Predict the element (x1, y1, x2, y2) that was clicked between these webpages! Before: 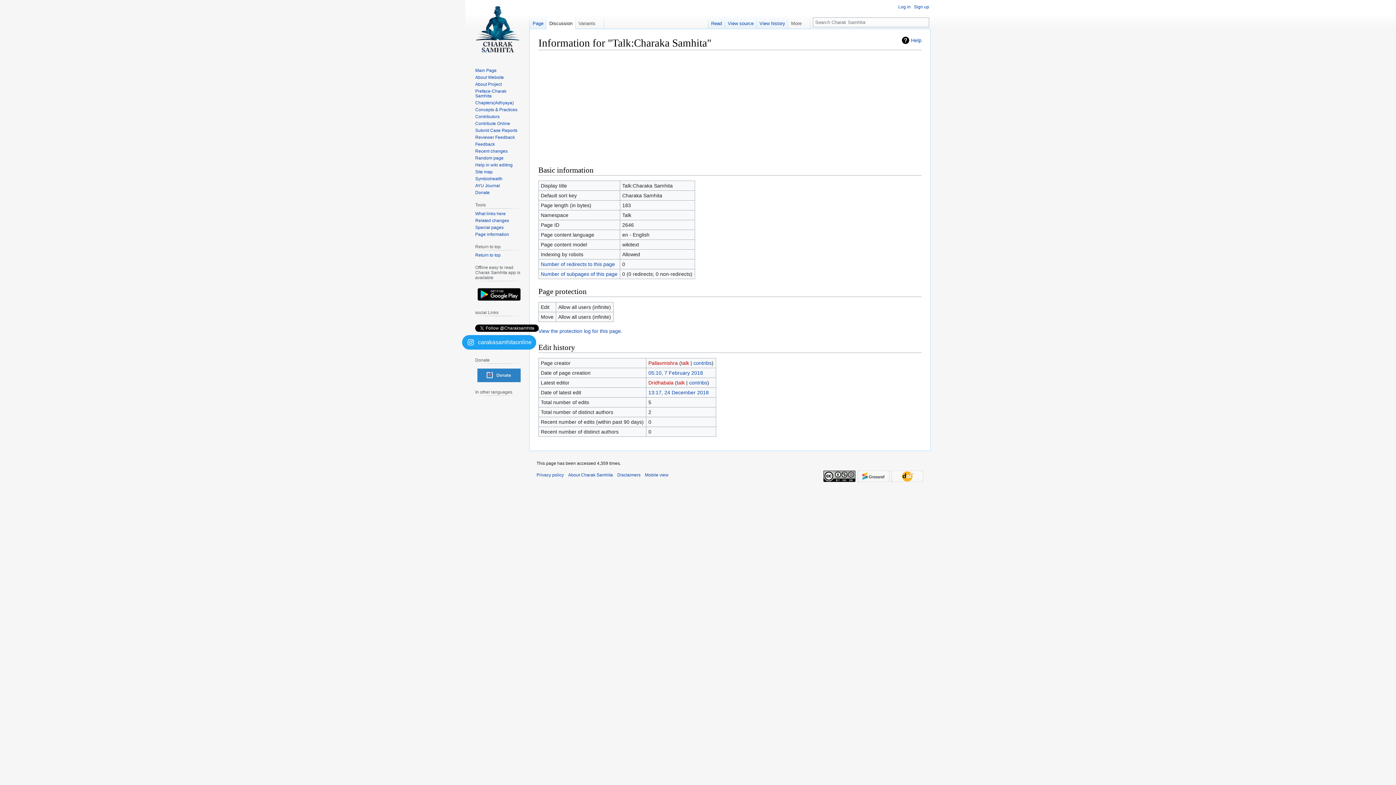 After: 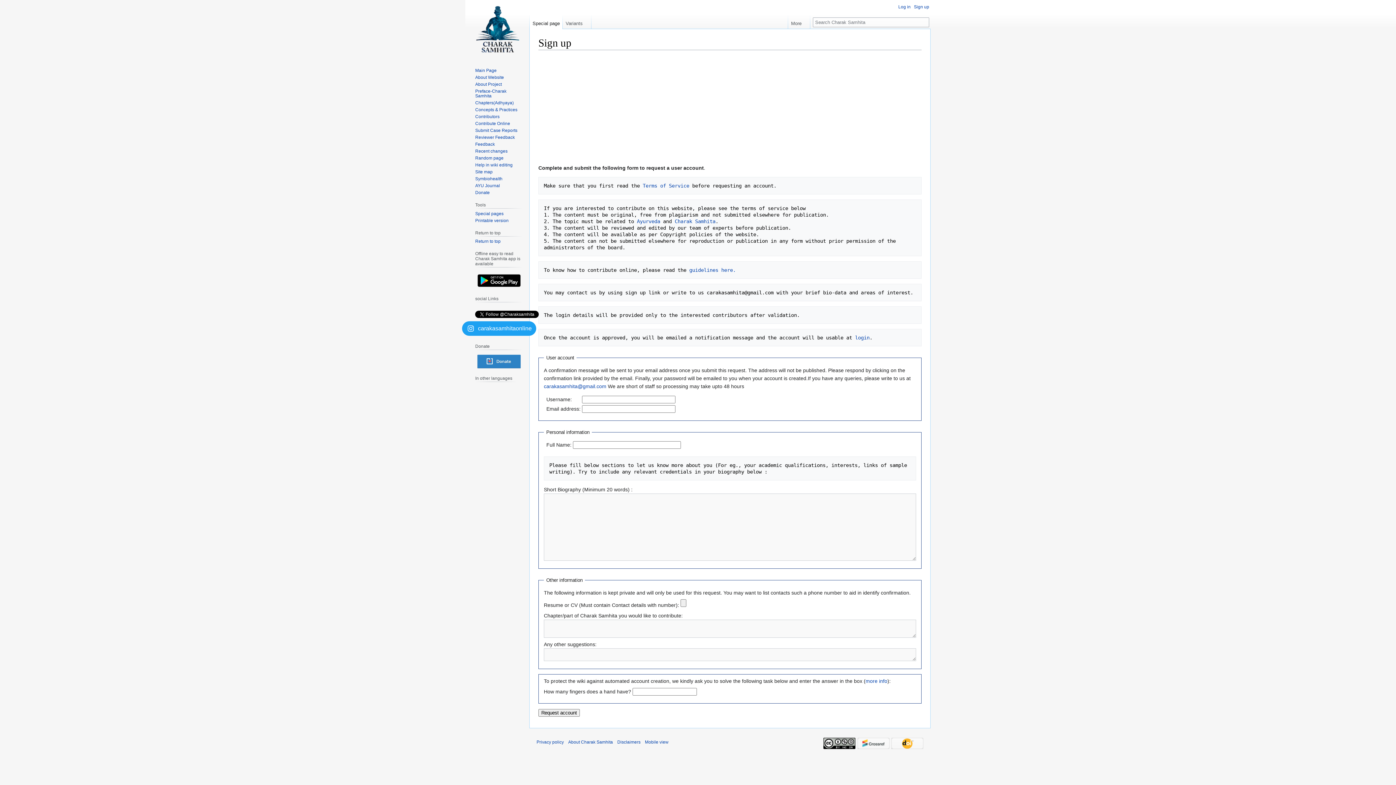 Action: bbox: (914, 4, 929, 9) label: Sign up